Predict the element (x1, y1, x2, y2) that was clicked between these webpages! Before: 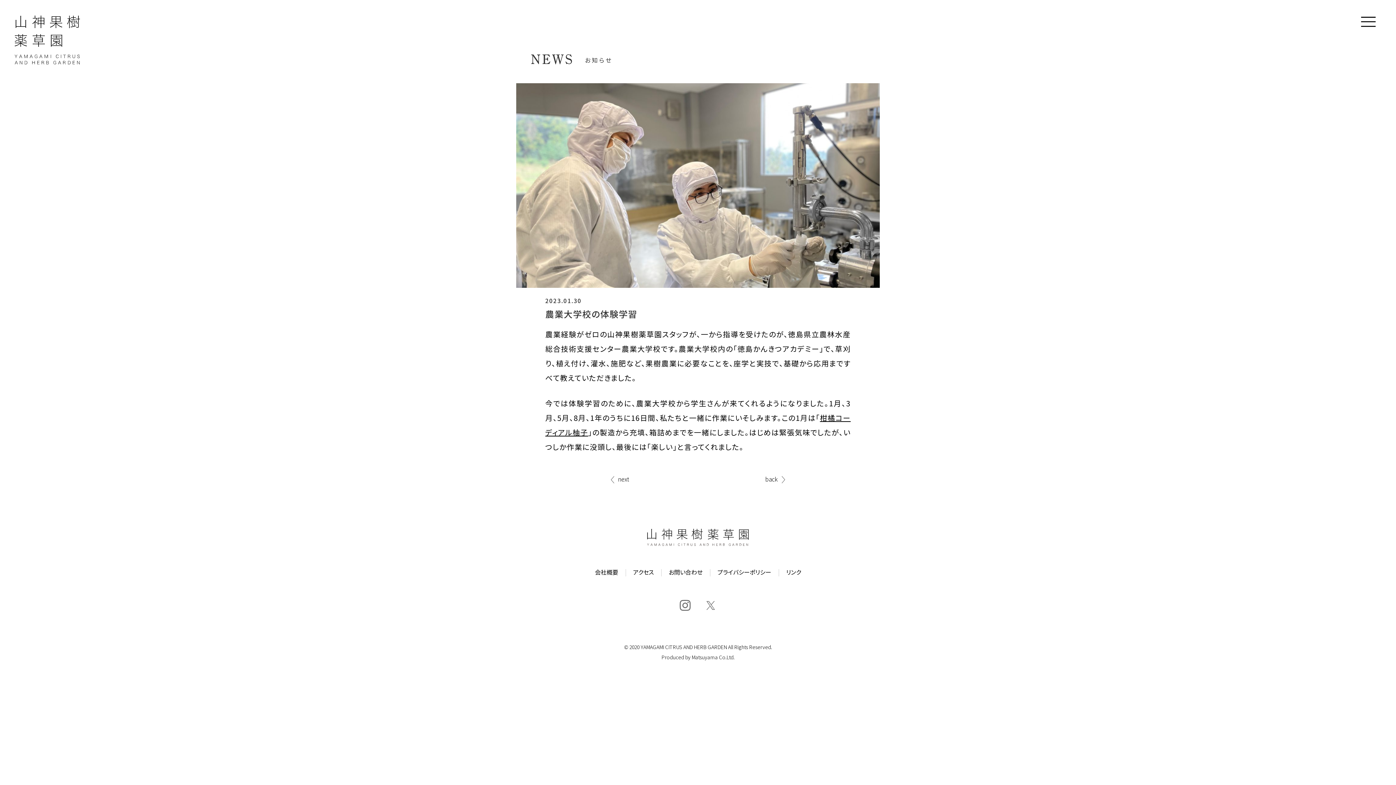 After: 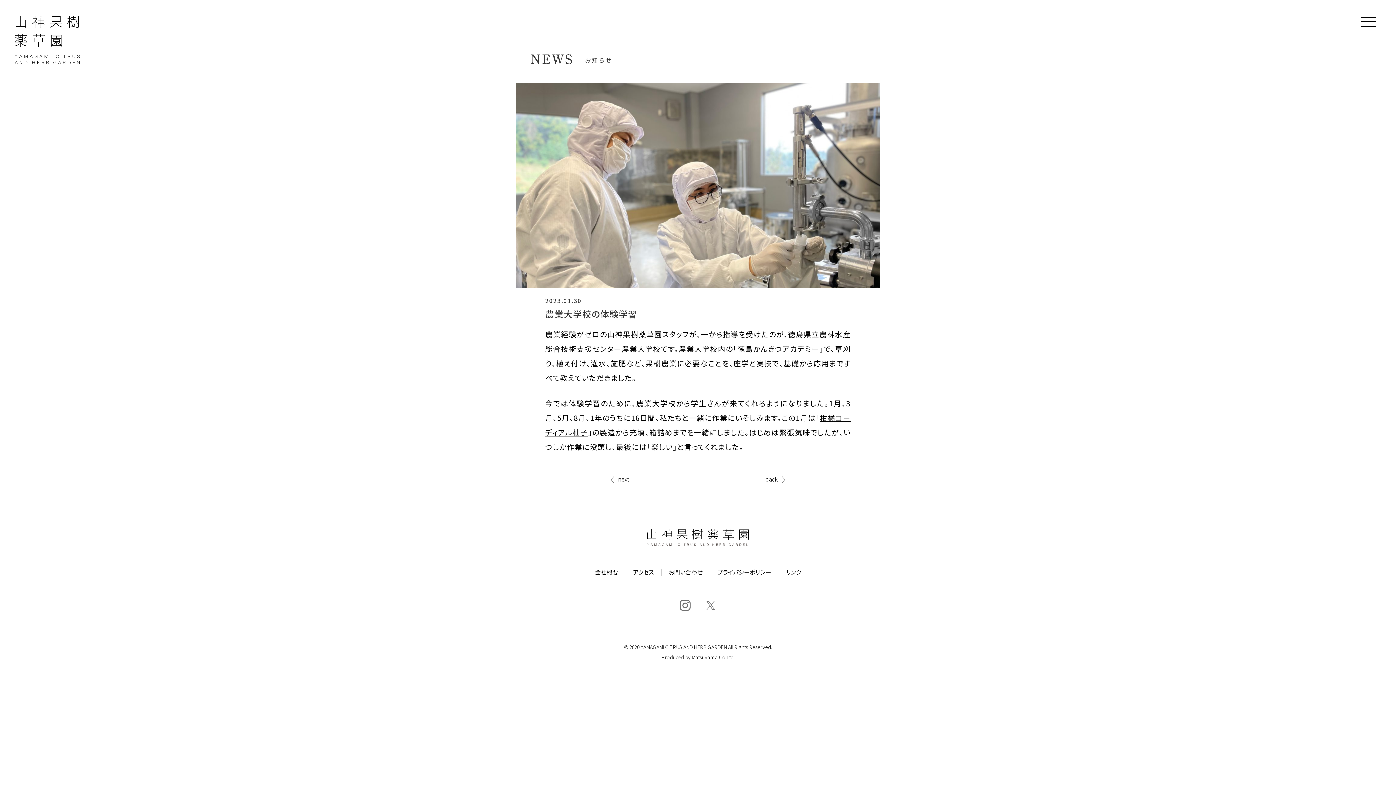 Action: bbox: (678, 598, 692, 612)